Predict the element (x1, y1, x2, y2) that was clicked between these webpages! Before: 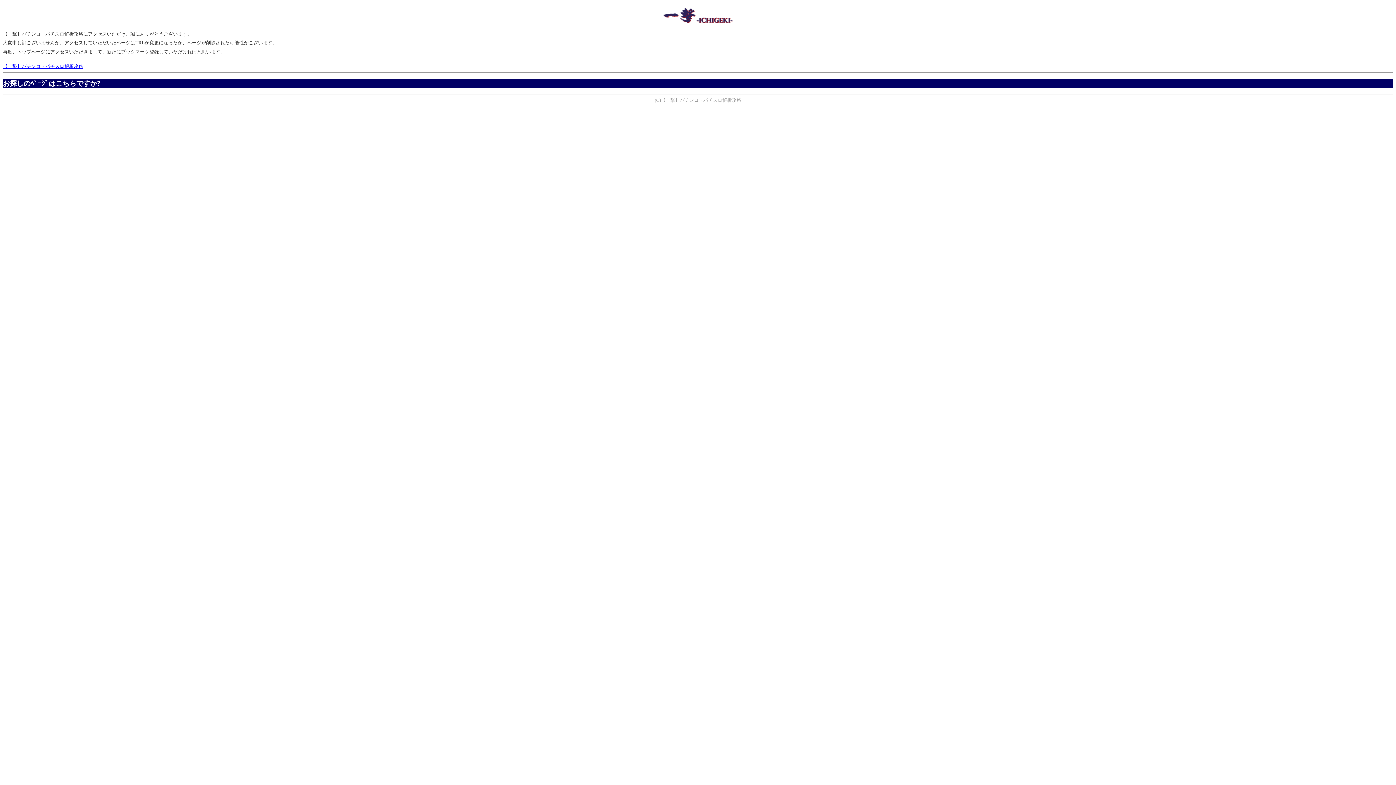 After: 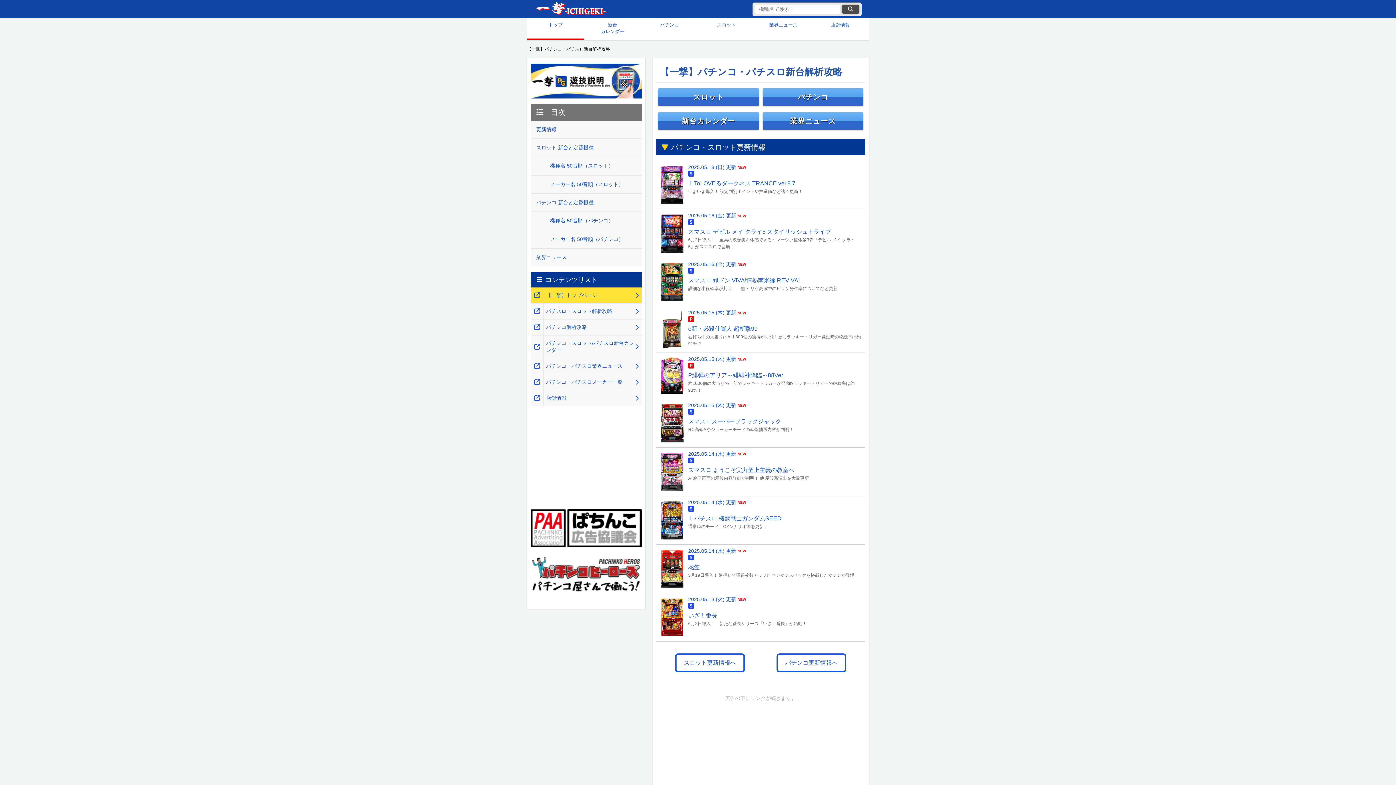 Action: bbox: (2, 63, 83, 69) label: 【一撃】パチンコ・パチスロ解析攻略